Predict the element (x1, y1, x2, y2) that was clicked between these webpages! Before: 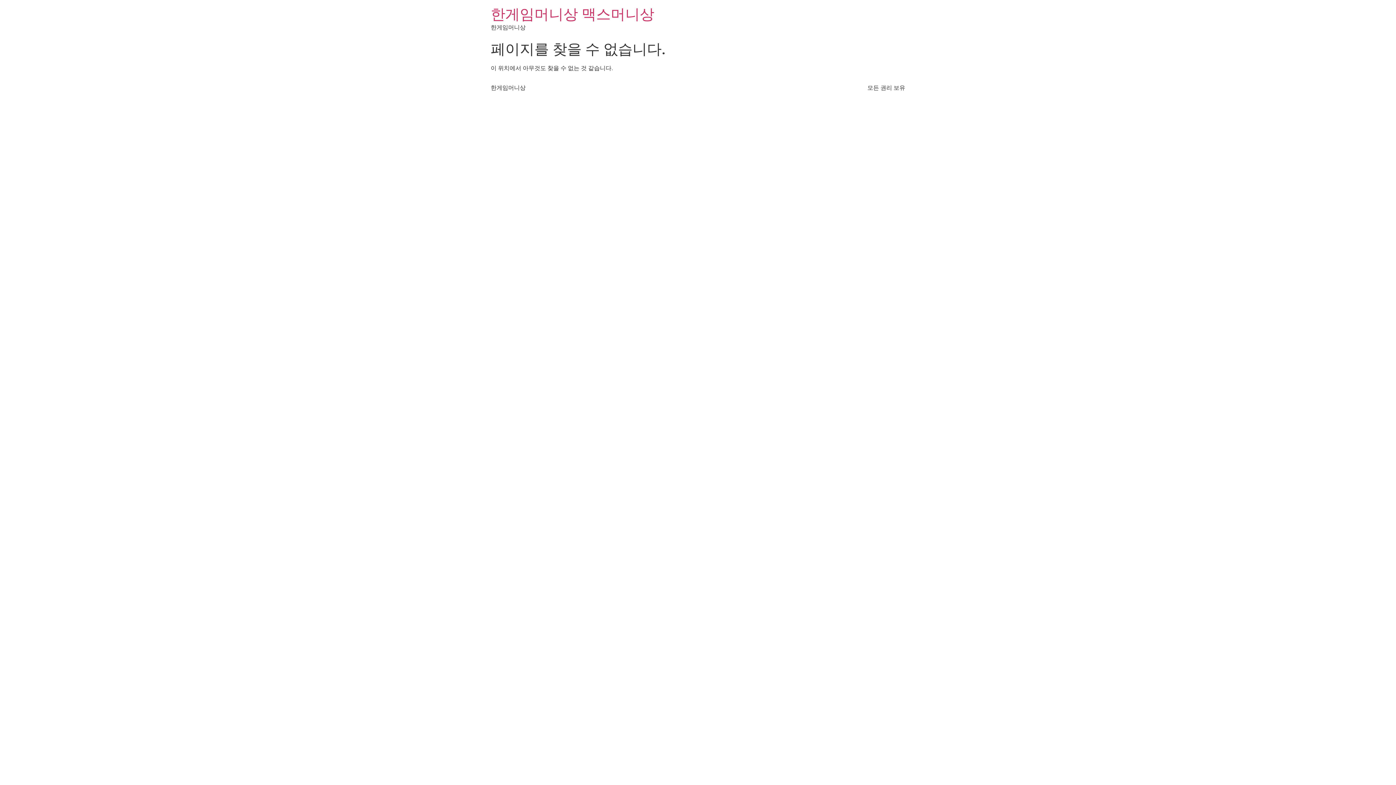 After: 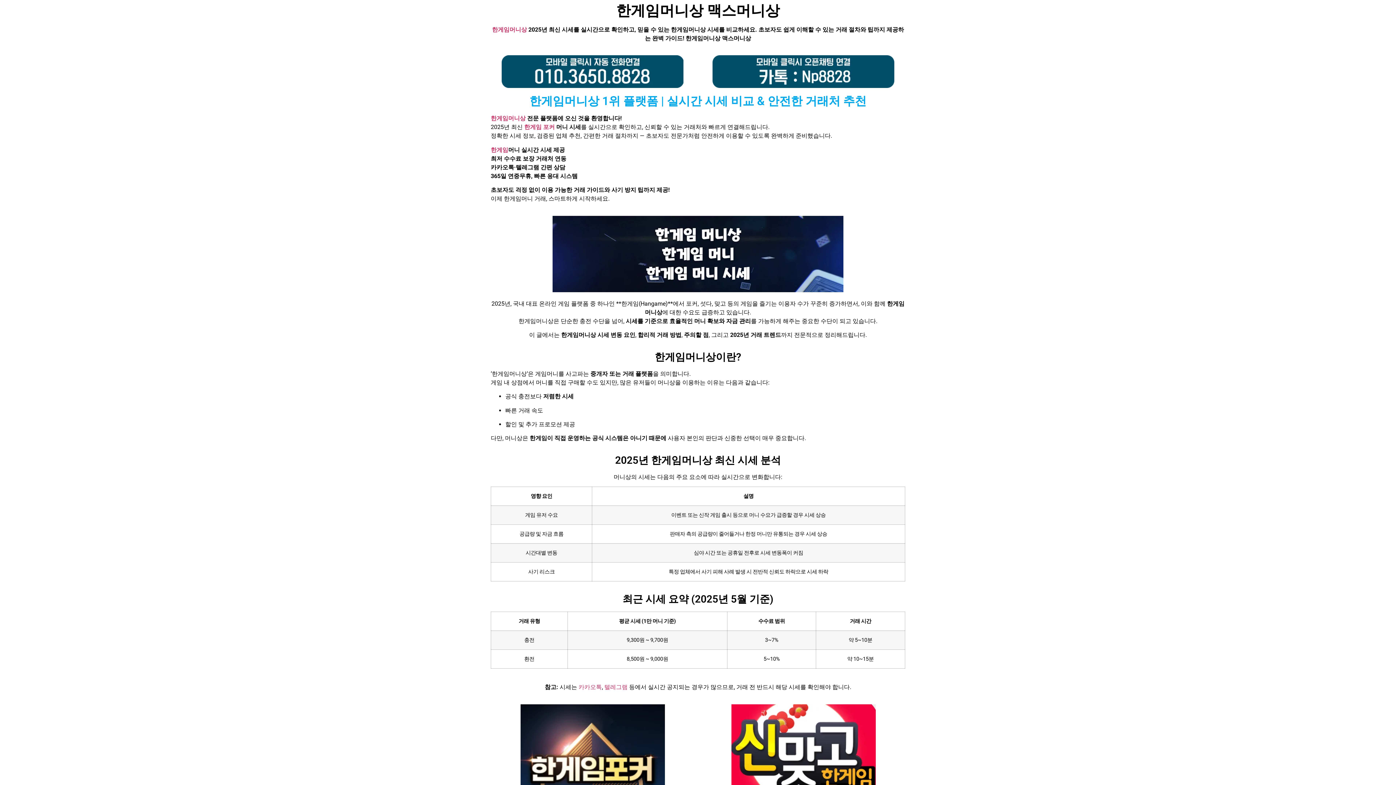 Action: label: 한게임머니상 맥스머니상 bbox: (490, 5, 654, 22)